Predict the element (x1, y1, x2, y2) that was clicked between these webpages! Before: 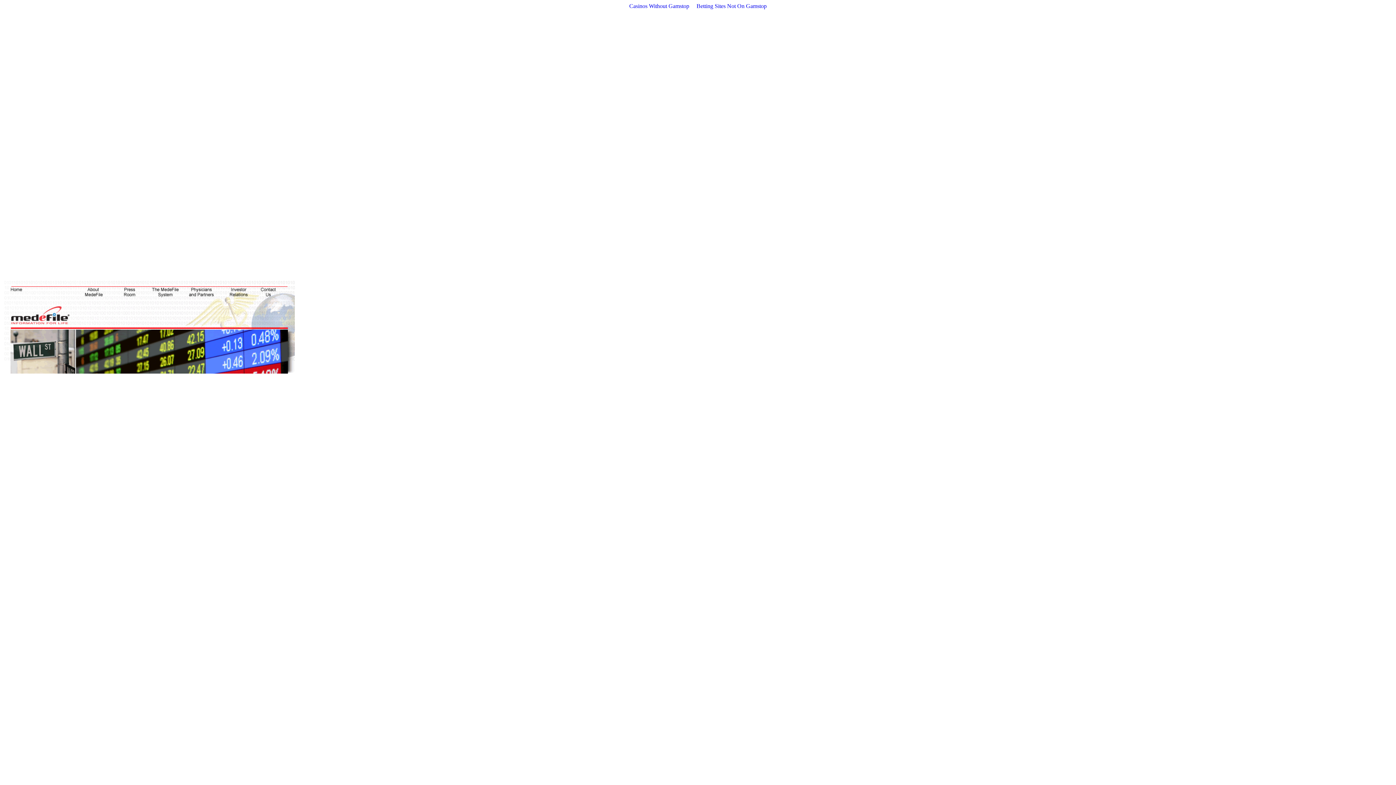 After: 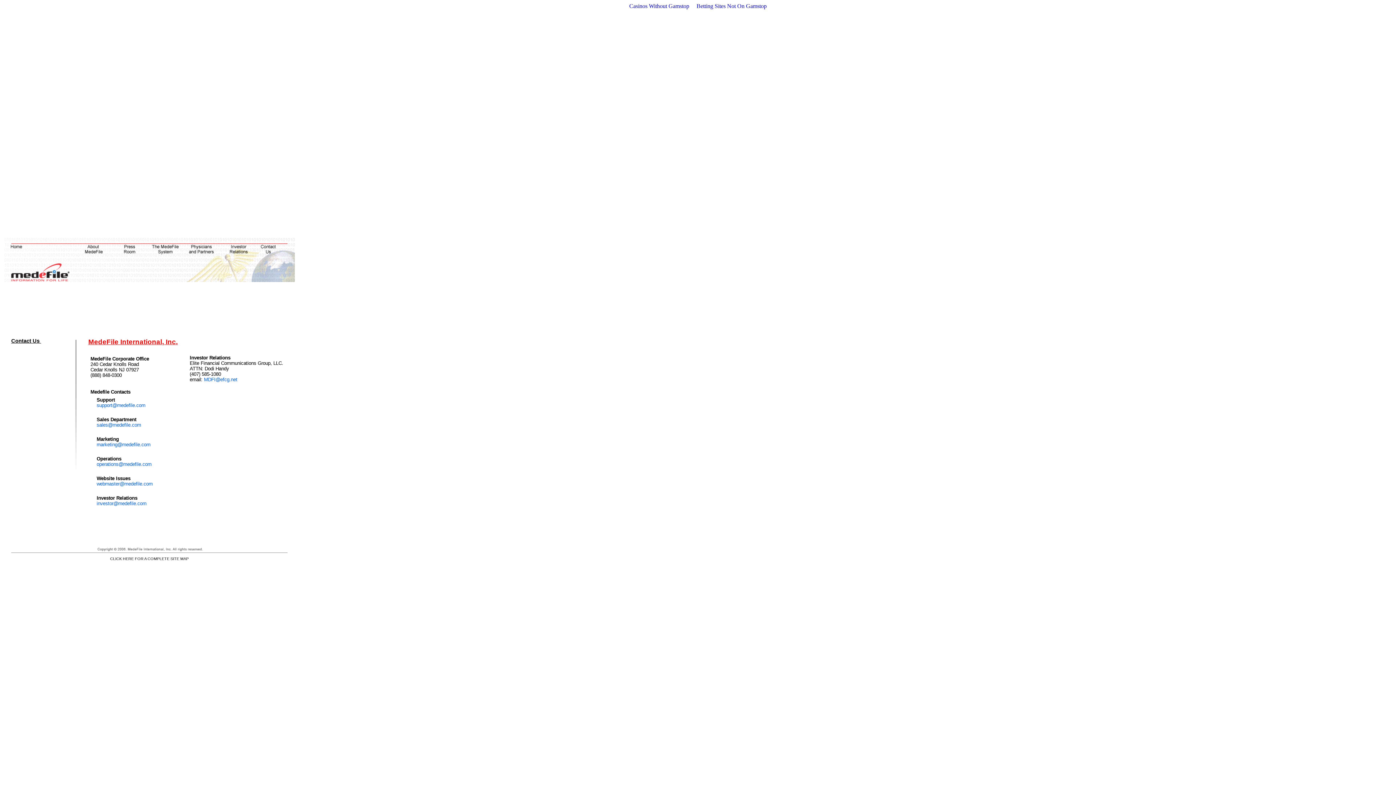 Action: bbox: (257, 292, 294, 298)